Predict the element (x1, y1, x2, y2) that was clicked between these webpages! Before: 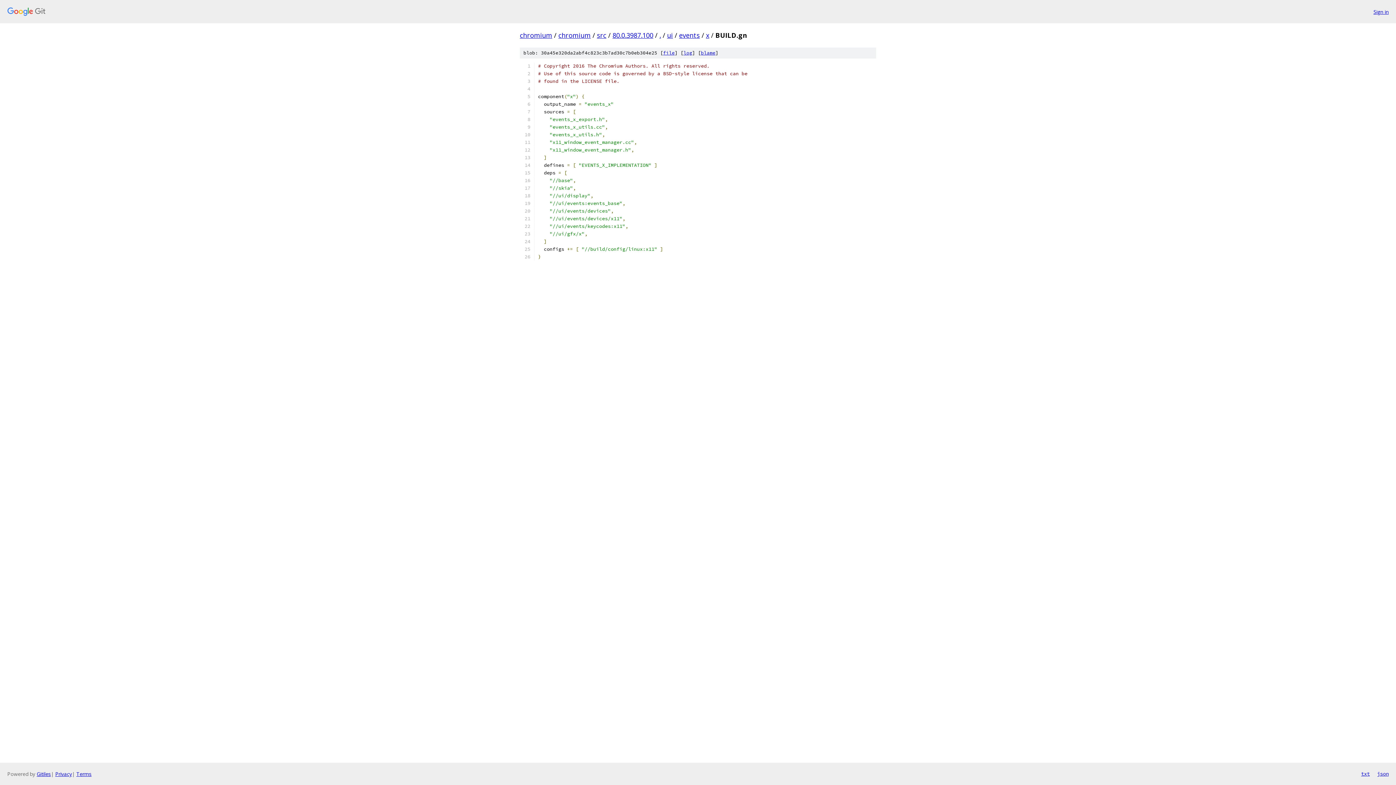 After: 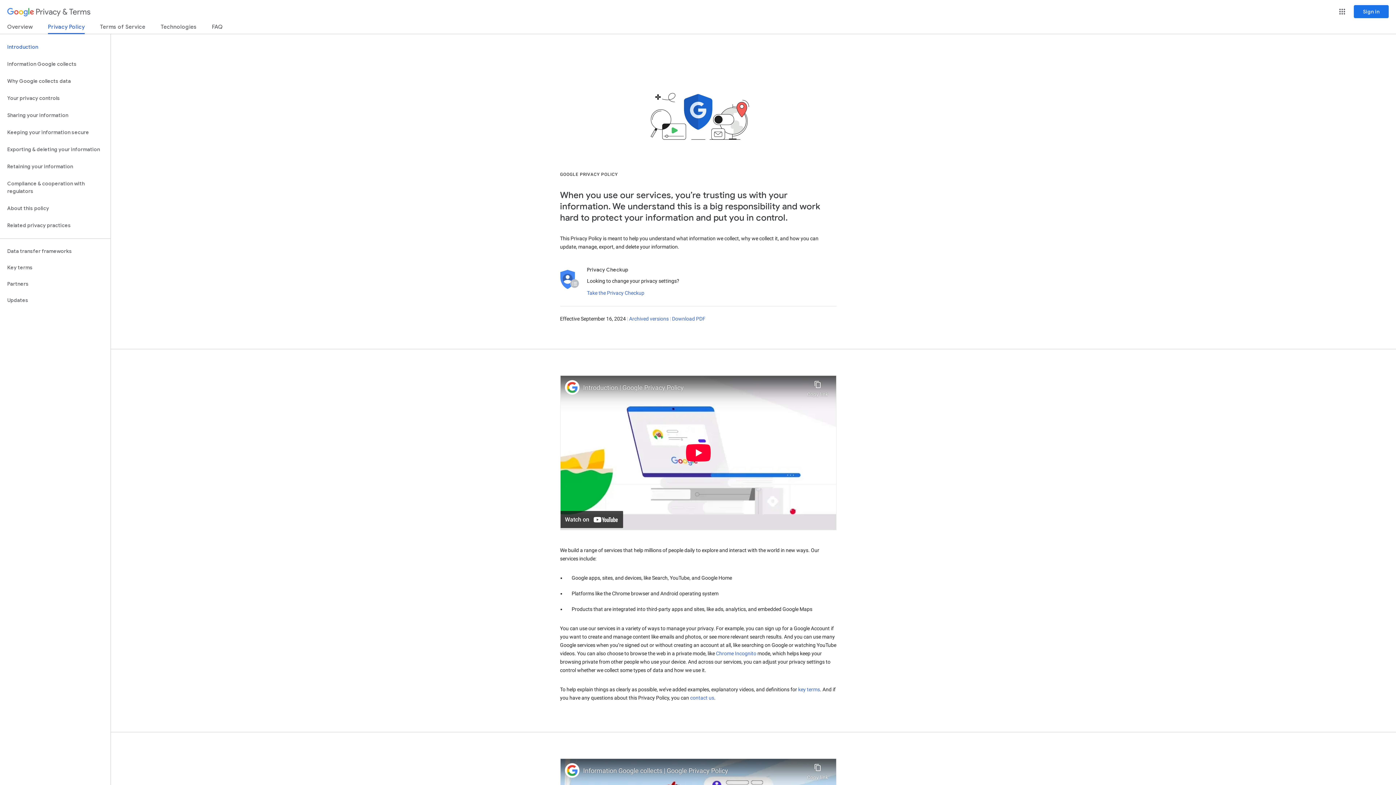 Action: bbox: (55, 770, 72, 777) label: Privacy